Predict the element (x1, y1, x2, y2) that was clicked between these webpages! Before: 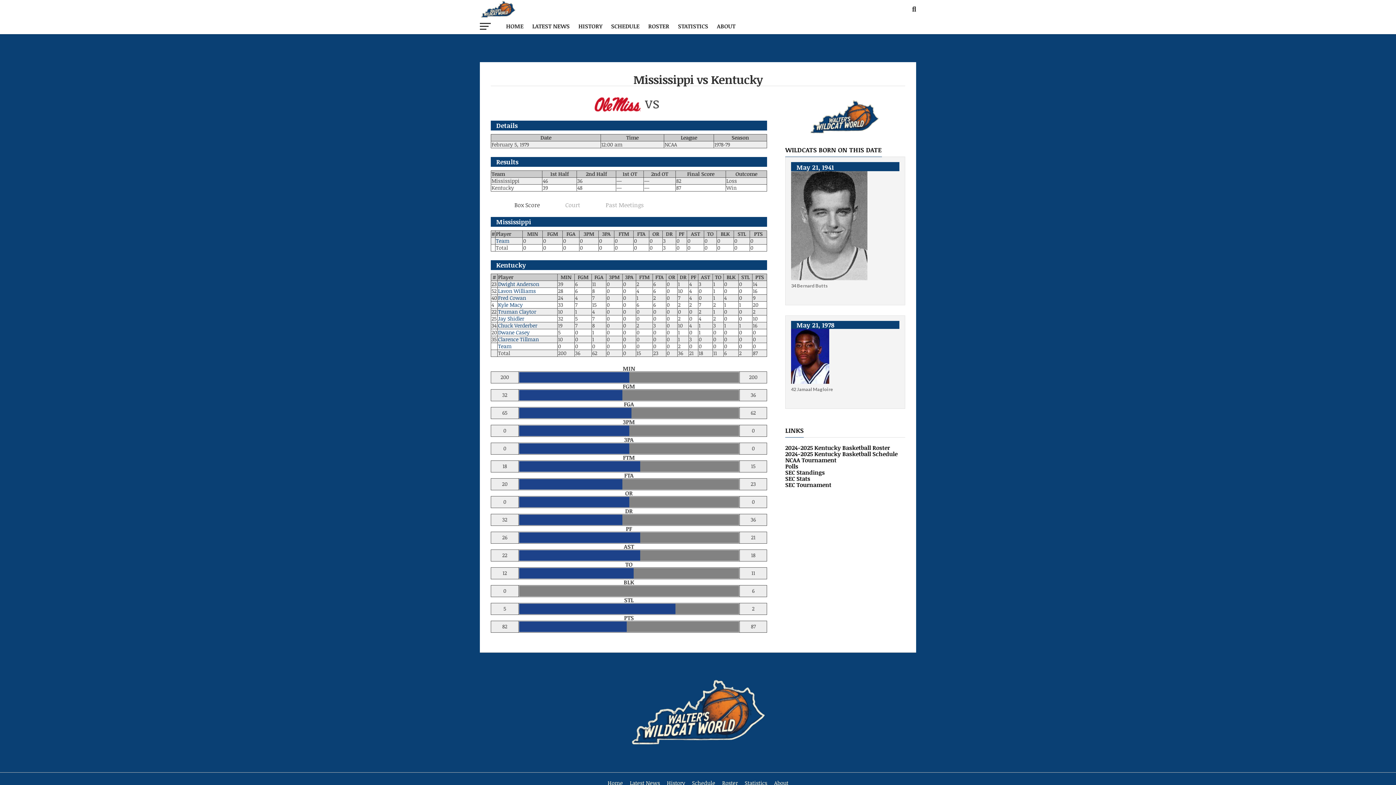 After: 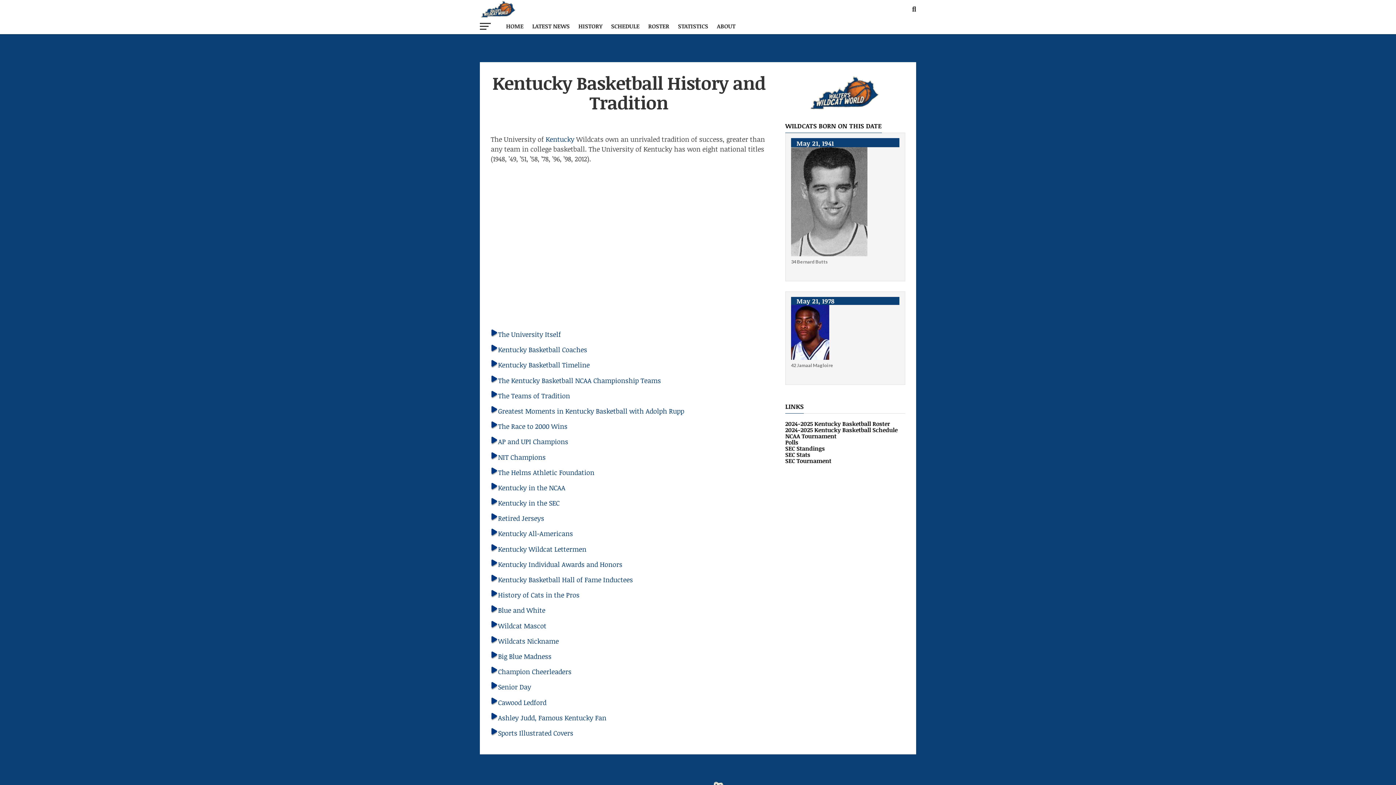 Action: label: History bbox: (667, 779, 685, 786)